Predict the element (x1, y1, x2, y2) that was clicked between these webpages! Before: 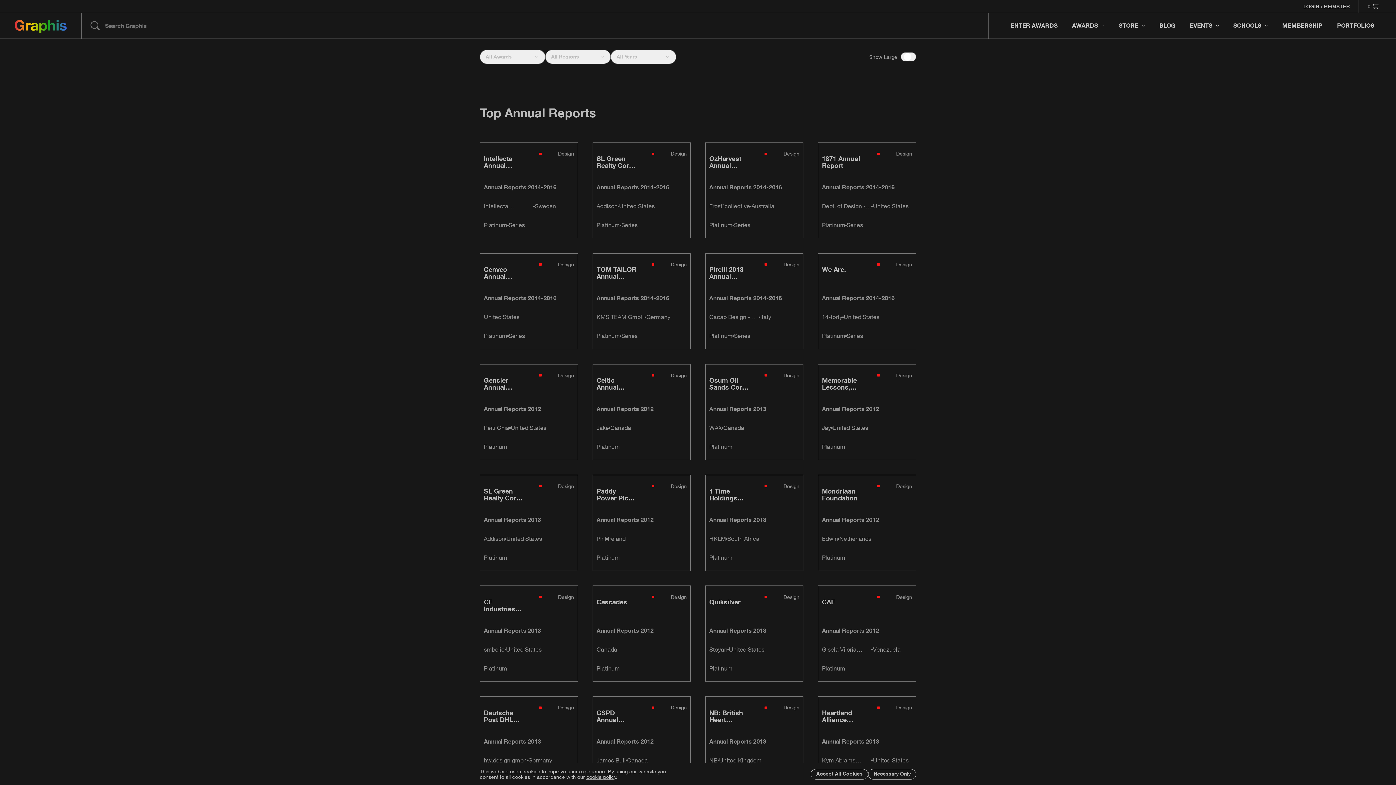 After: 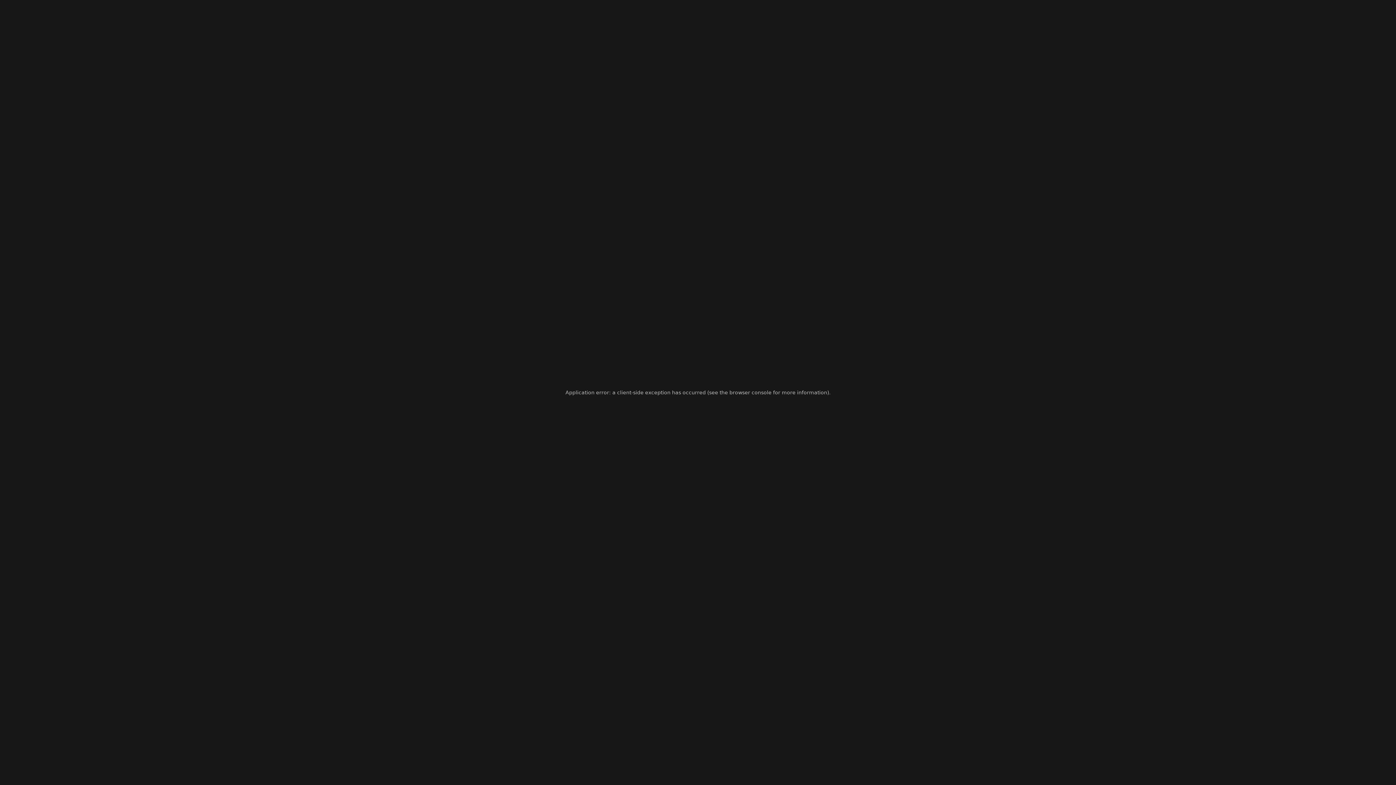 Action: bbox: (593, 697, 690, 792)